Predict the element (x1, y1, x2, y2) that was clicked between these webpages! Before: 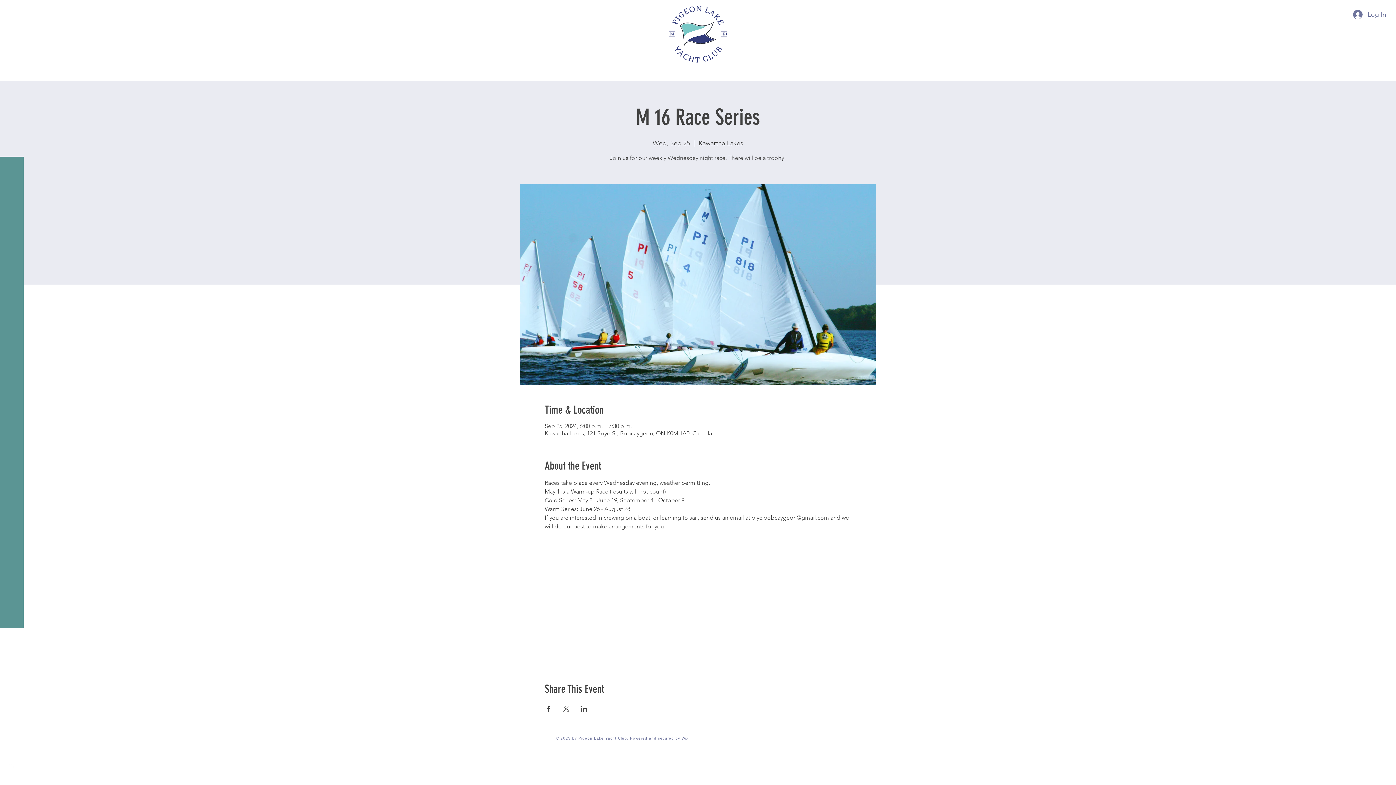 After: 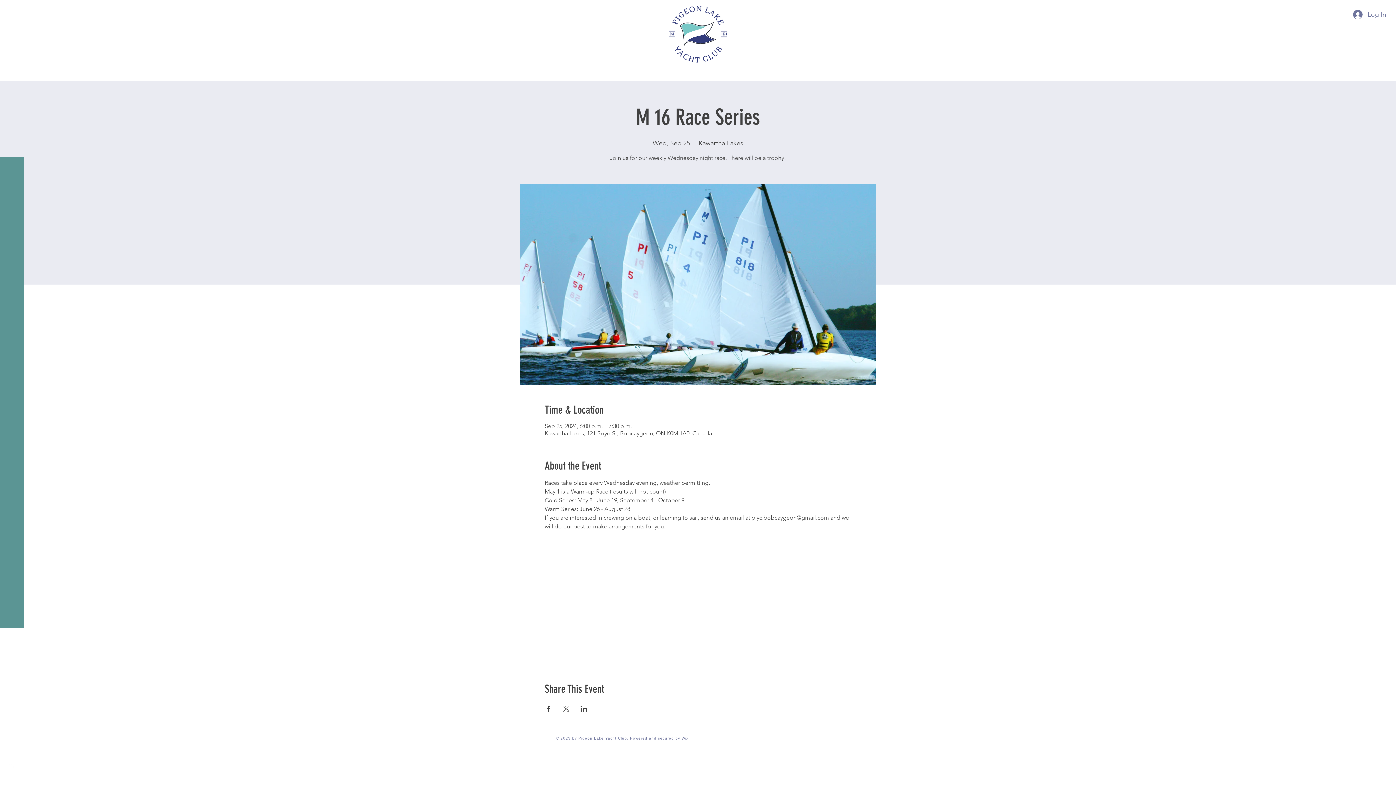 Action: label: Instagram bbox: (7, 763, 14, 770)